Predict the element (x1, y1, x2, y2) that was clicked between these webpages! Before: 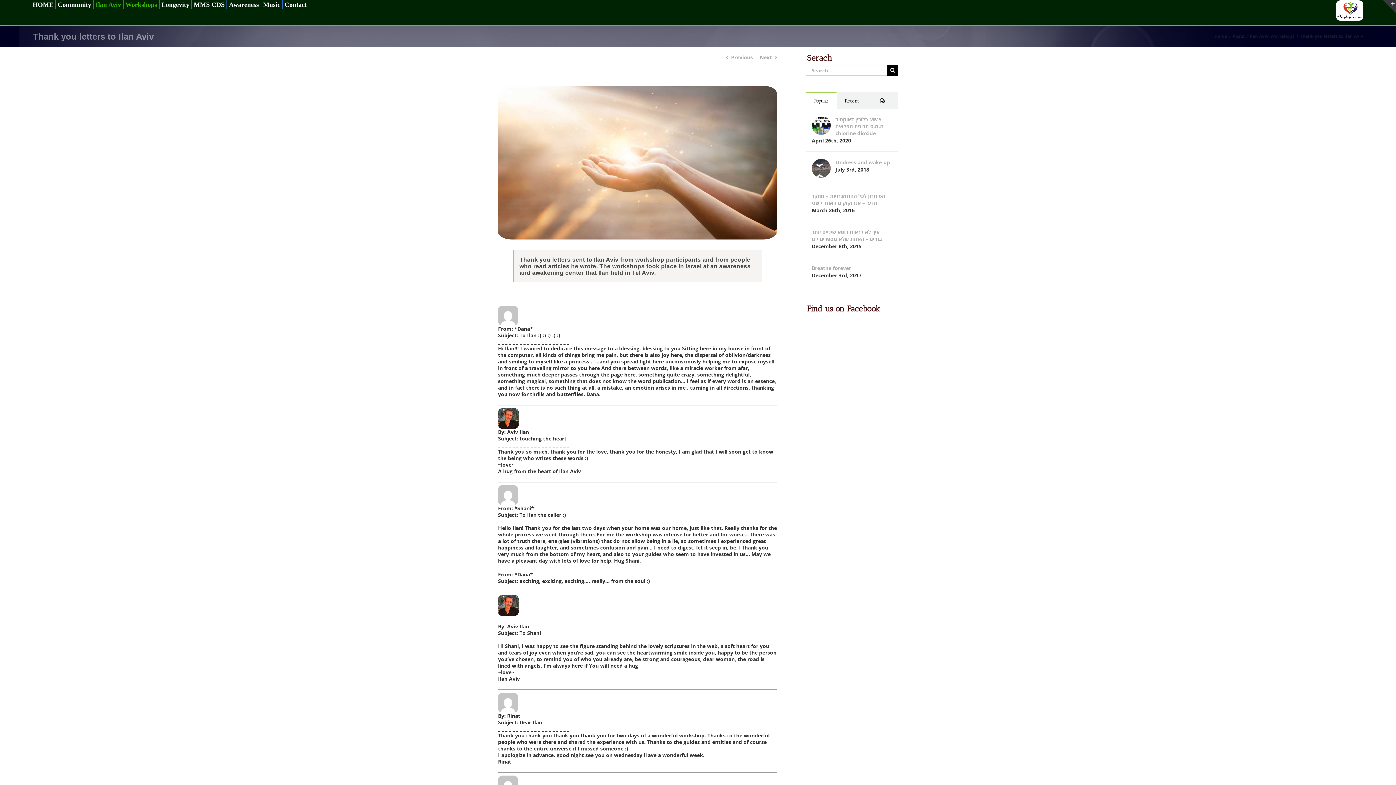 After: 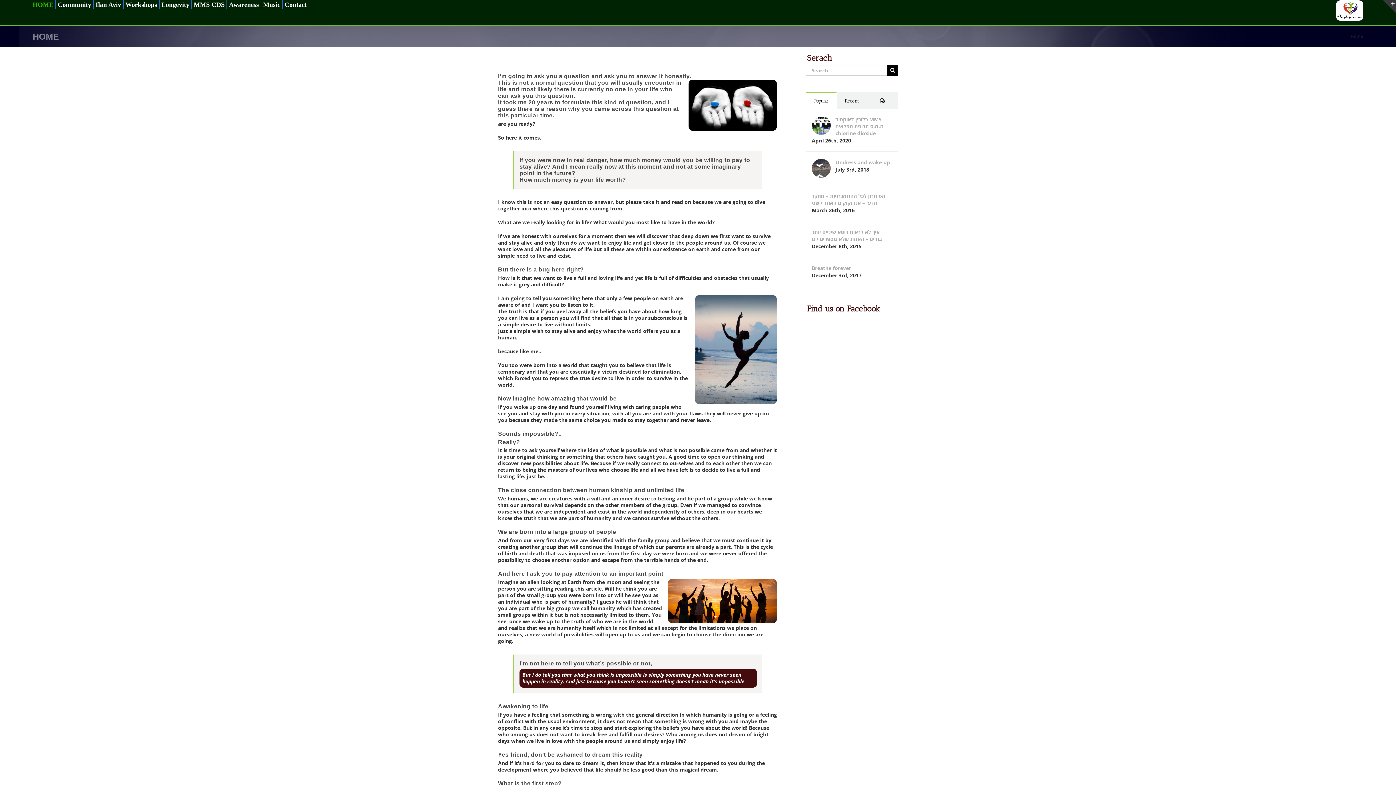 Action: bbox: (32, 0, 53, 9) label: HOME